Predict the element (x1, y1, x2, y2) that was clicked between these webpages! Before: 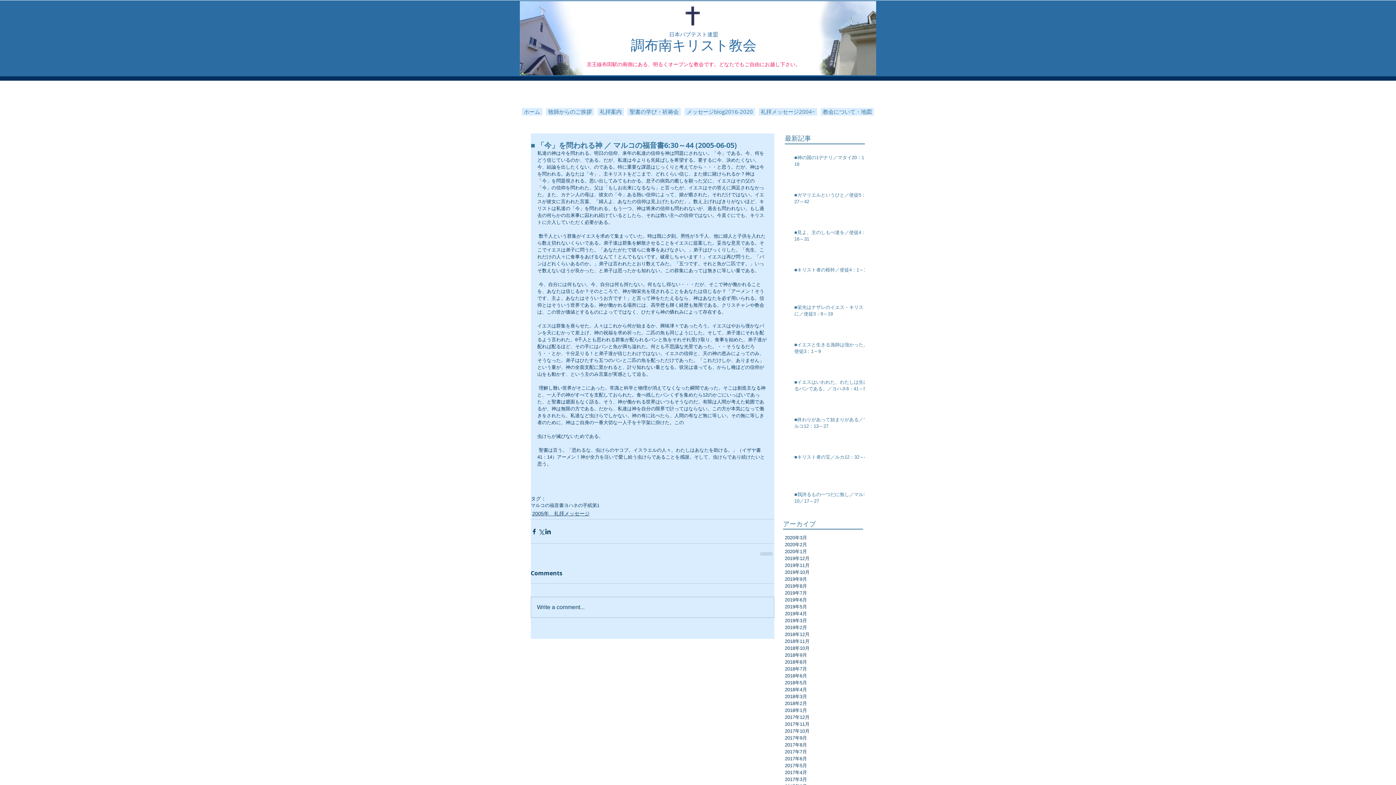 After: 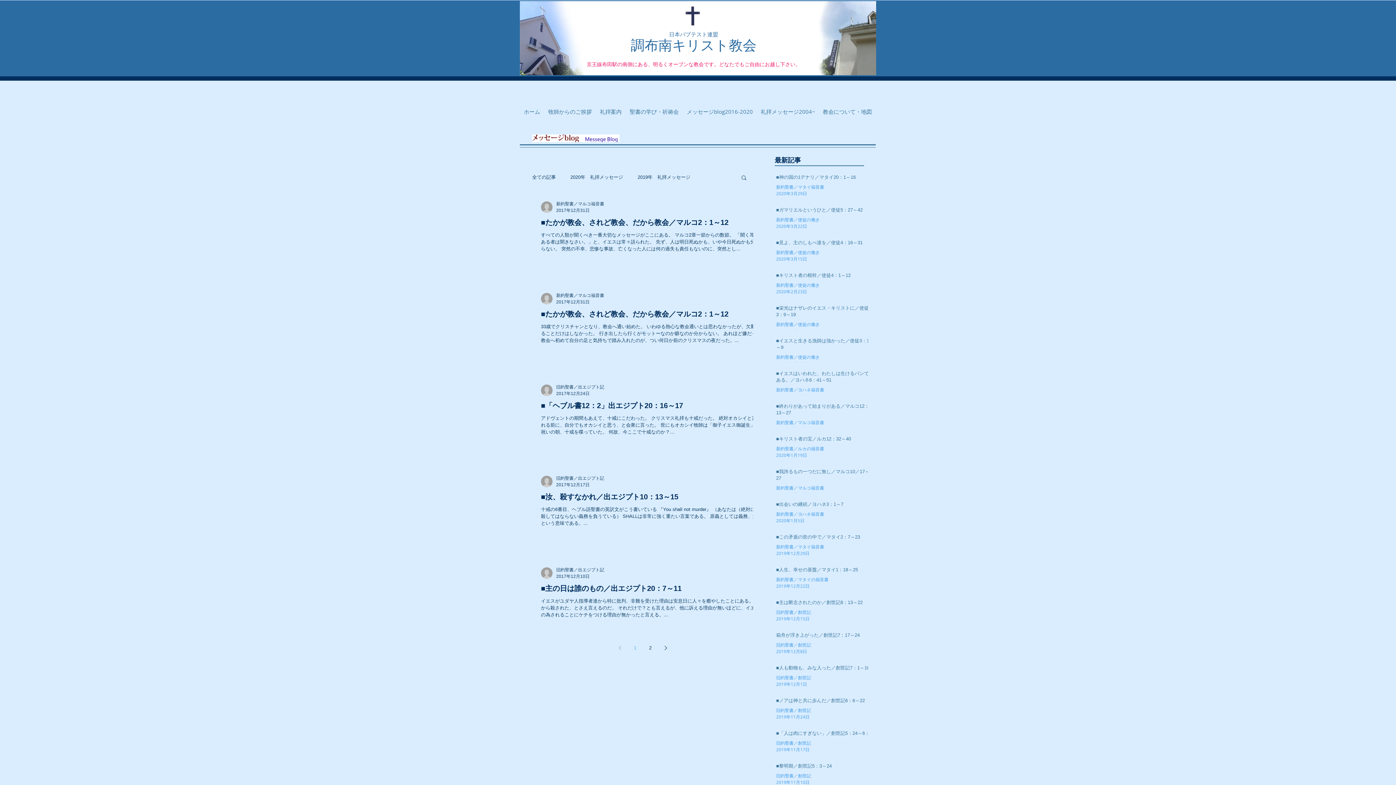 Action: label: 2017年12月 bbox: (785, 714, 861, 721)